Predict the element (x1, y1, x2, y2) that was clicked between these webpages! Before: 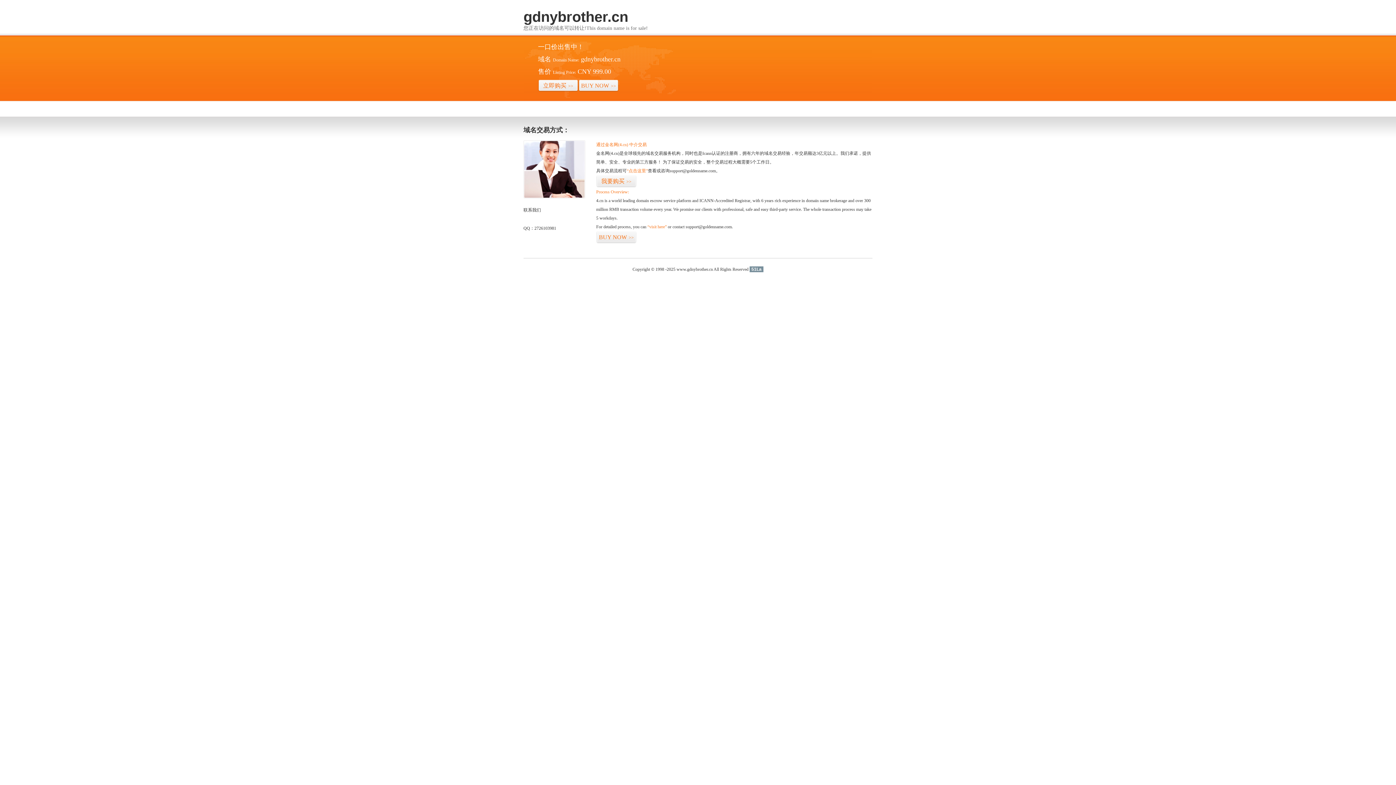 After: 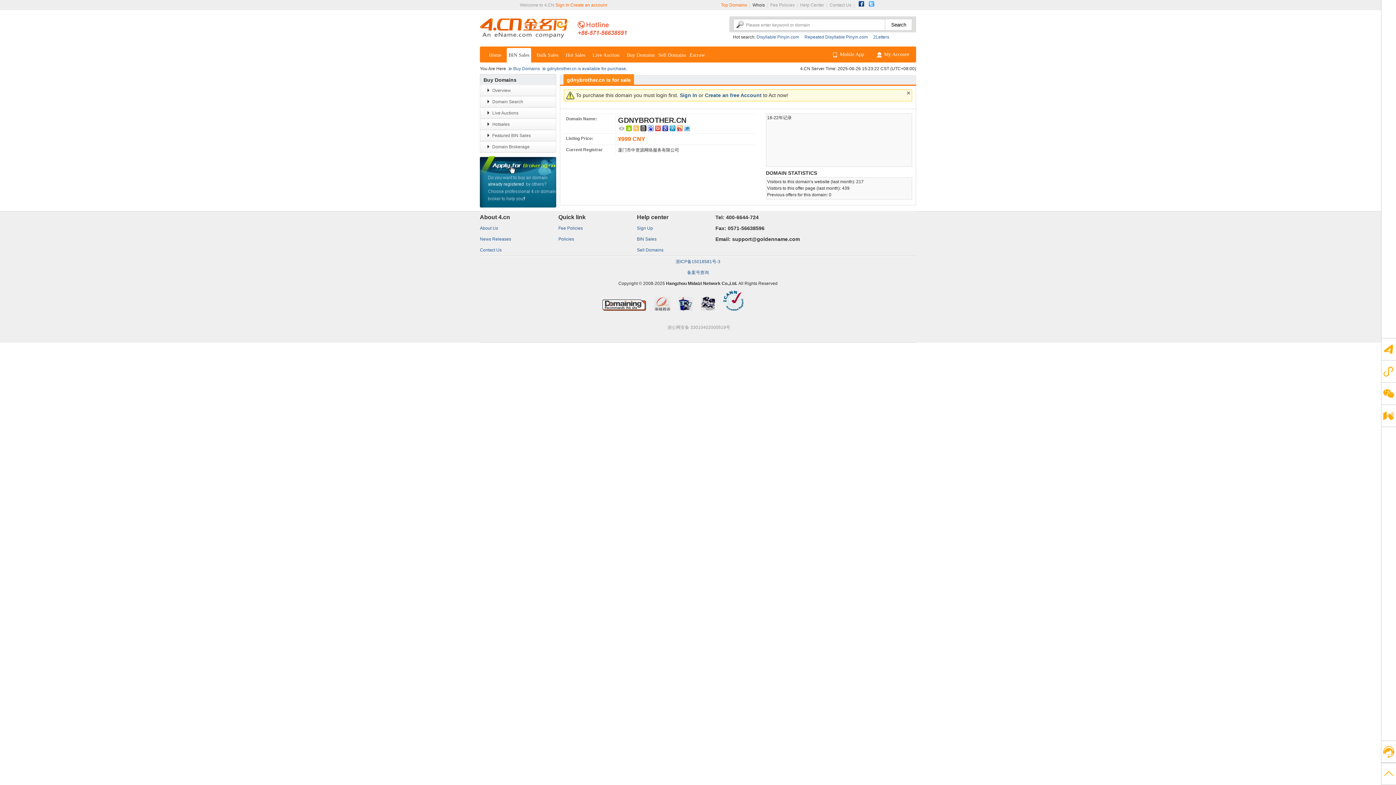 Action: bbox: (596, 175, 636, 187) label: 我要购买>>